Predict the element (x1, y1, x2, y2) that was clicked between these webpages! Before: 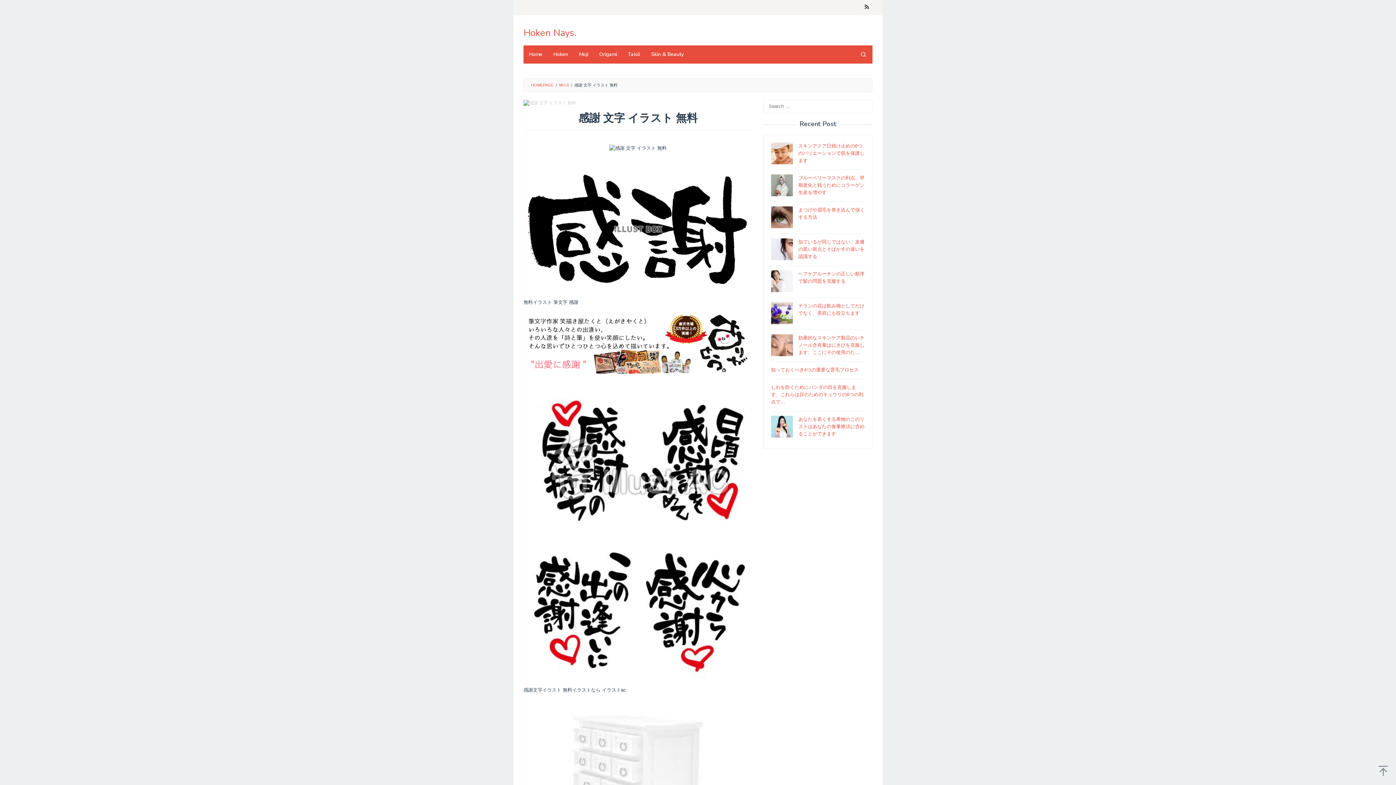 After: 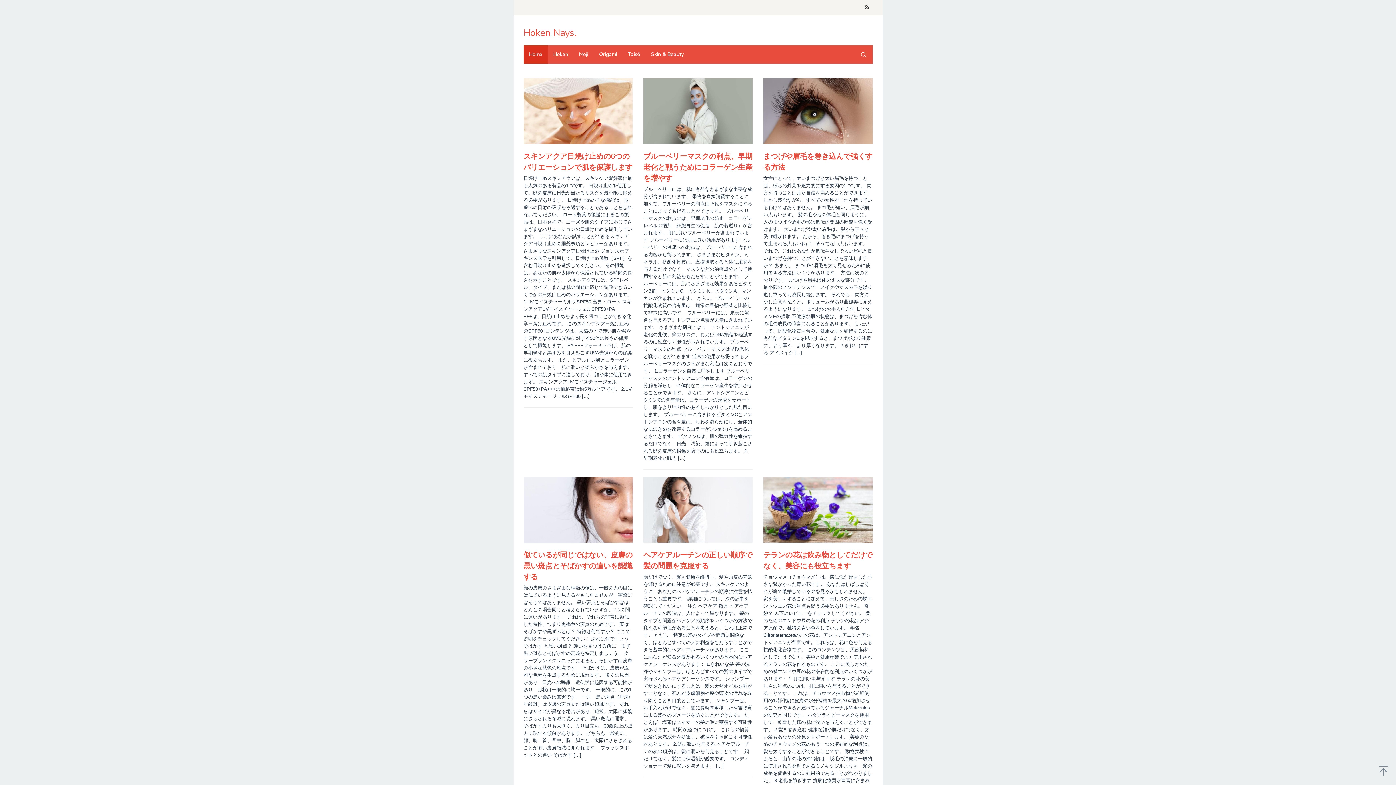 Action: label: Hoken Nays. bbox: (523, 26, 576, 39)